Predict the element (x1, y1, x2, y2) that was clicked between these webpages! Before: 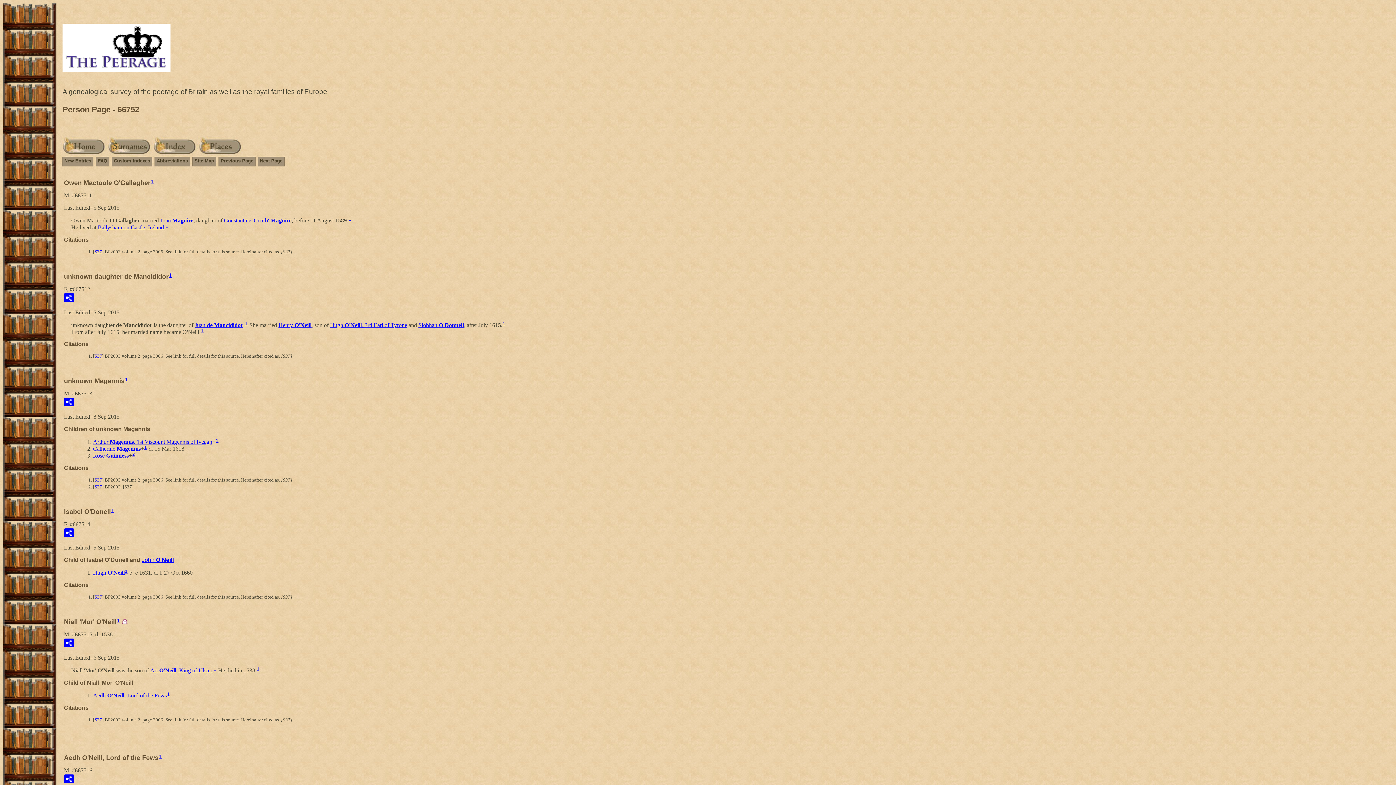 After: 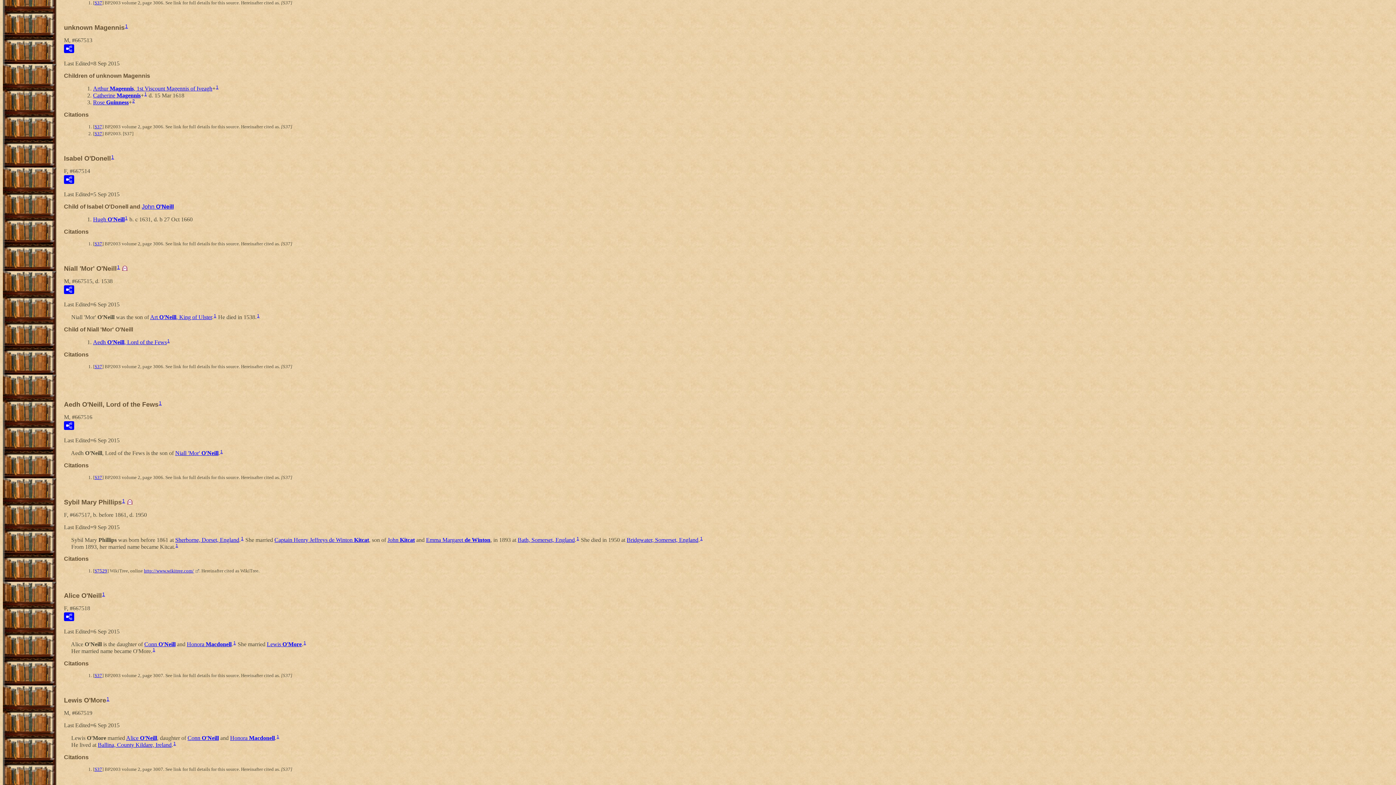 Action: bbox: (245, 321, 247, 326) label: 1